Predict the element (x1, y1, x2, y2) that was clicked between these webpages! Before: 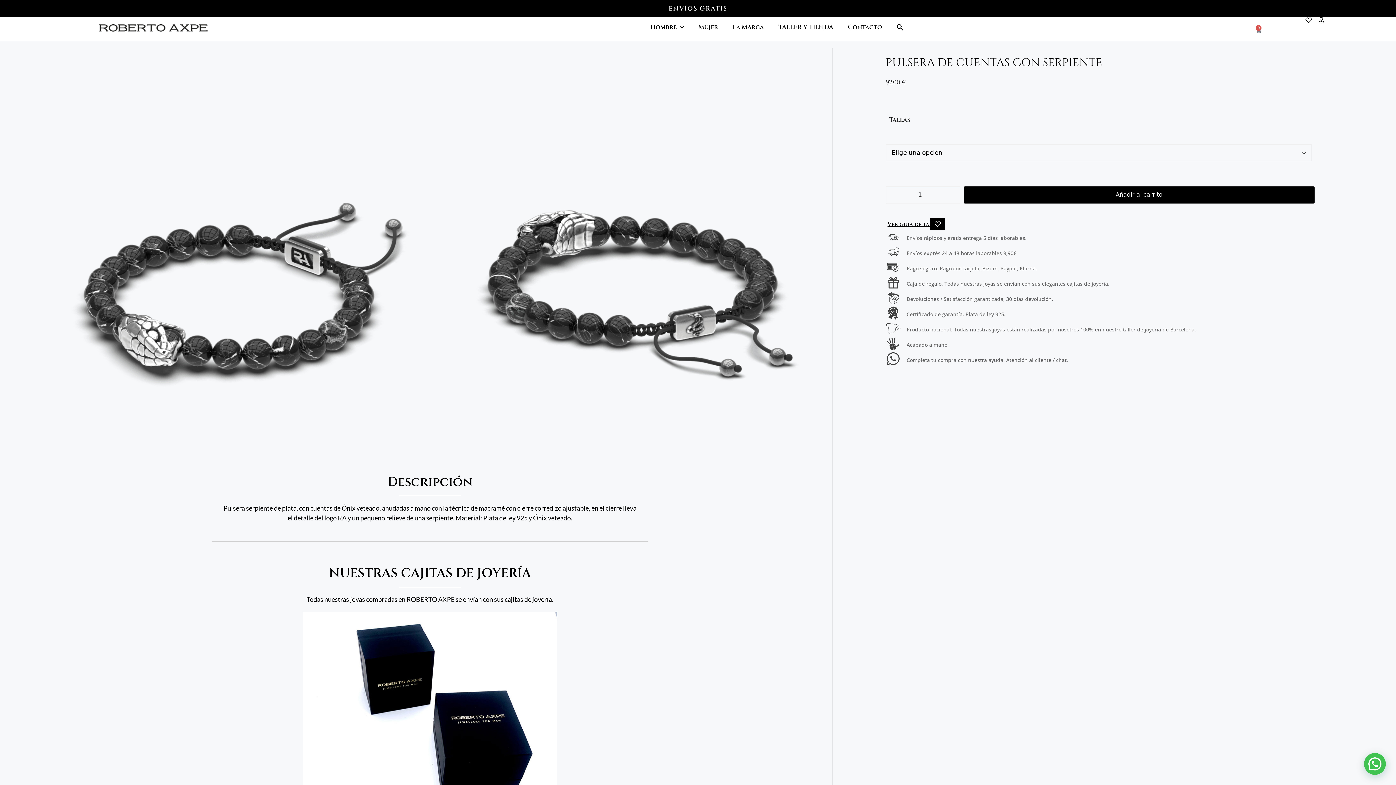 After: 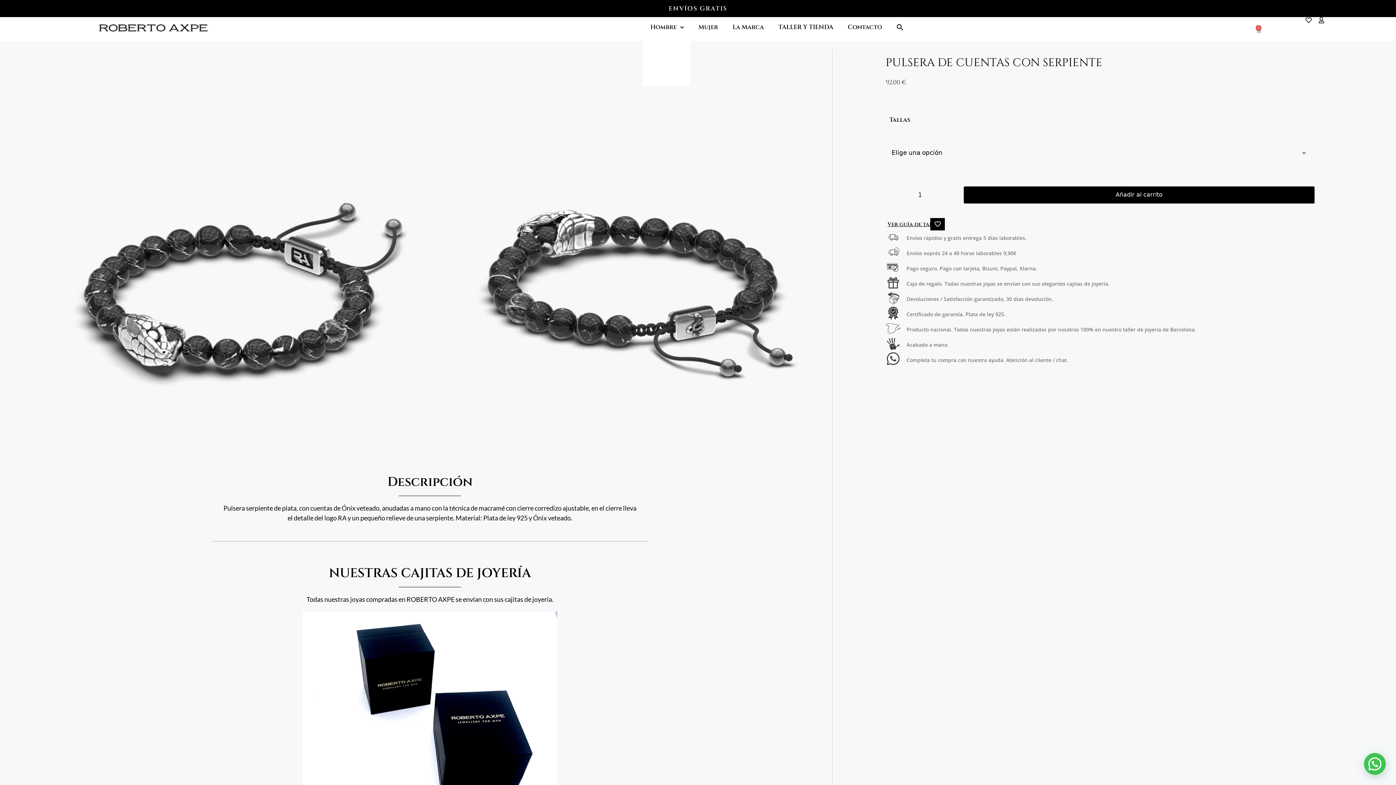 Action: label: Hombre bbox: (643, 18, 691, 35)